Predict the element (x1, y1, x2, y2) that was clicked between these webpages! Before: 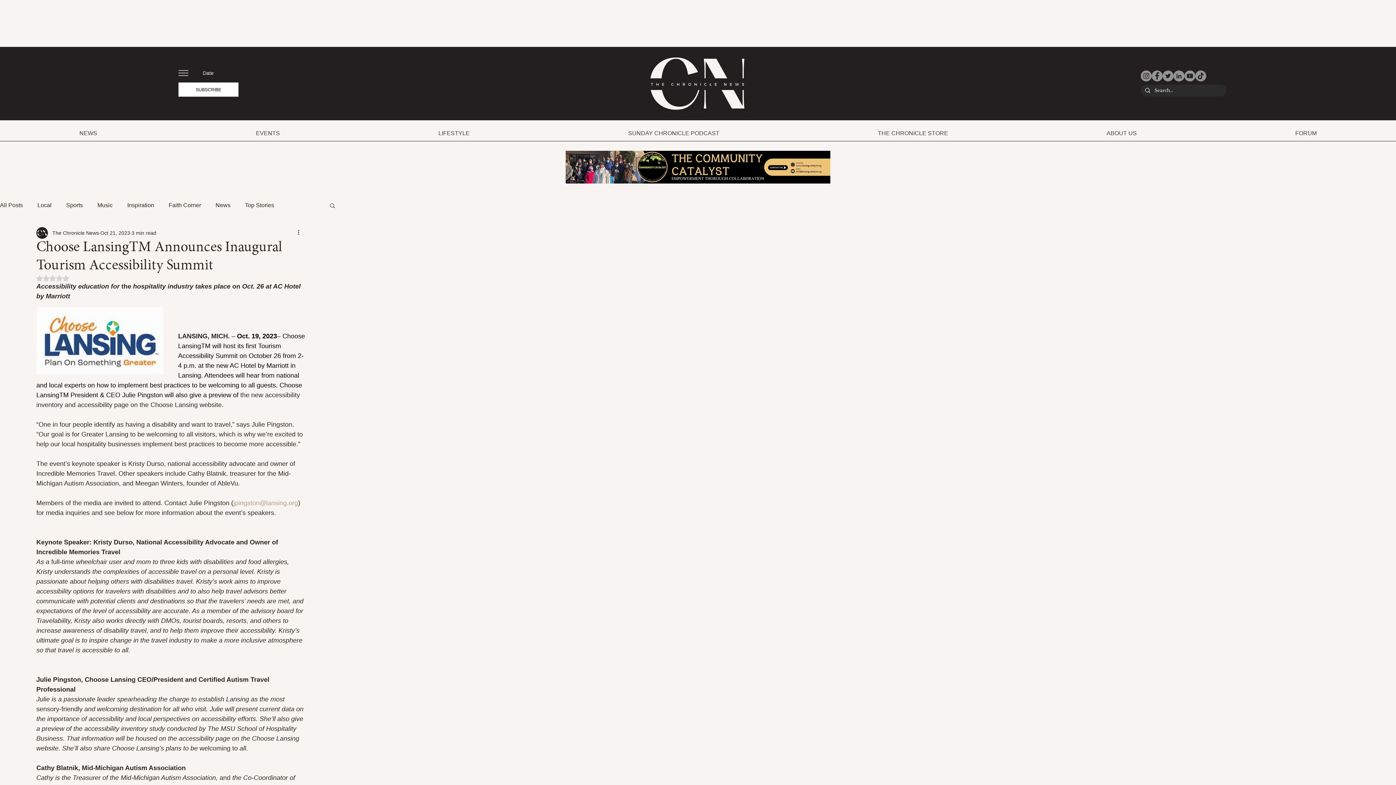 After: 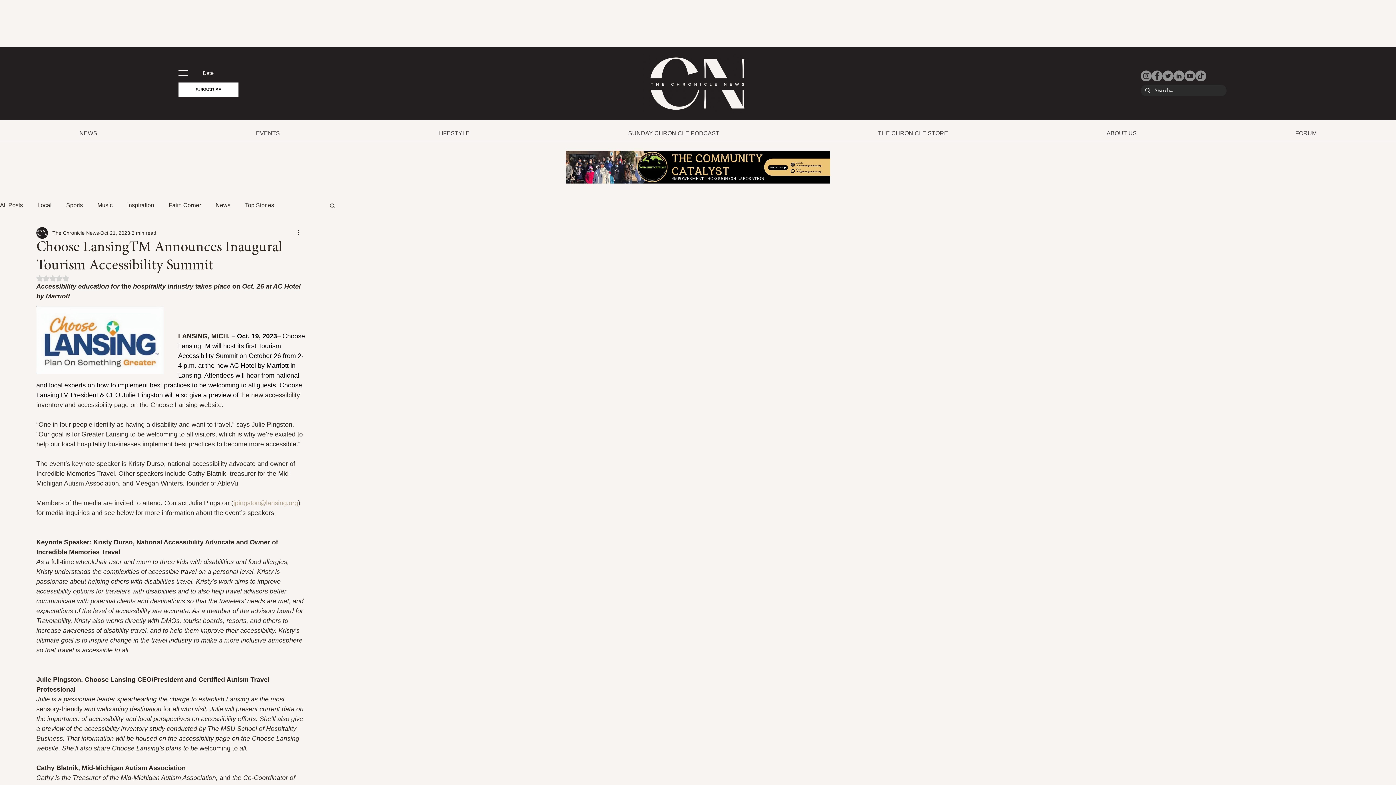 Action: label: Facebook bbox: (1152, 70, 1162, 81)